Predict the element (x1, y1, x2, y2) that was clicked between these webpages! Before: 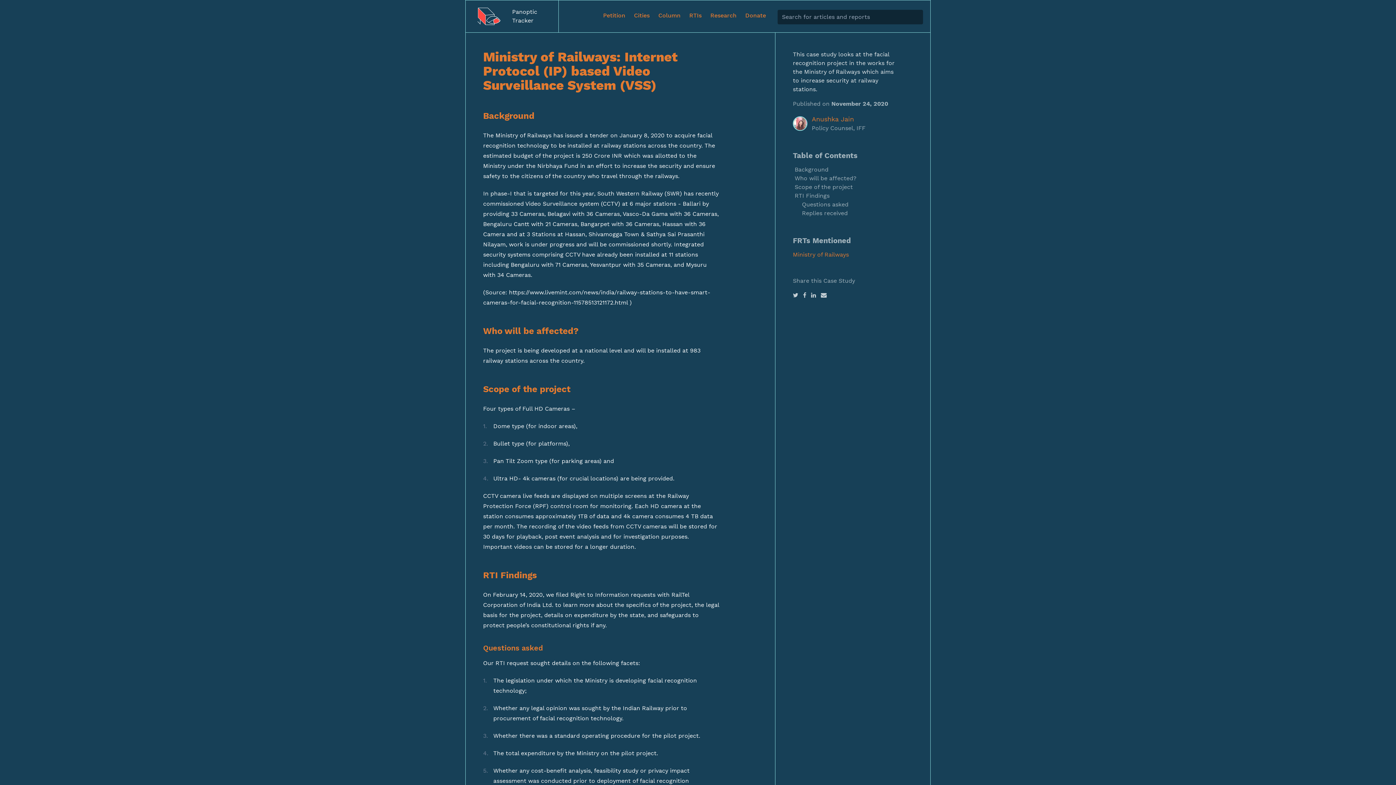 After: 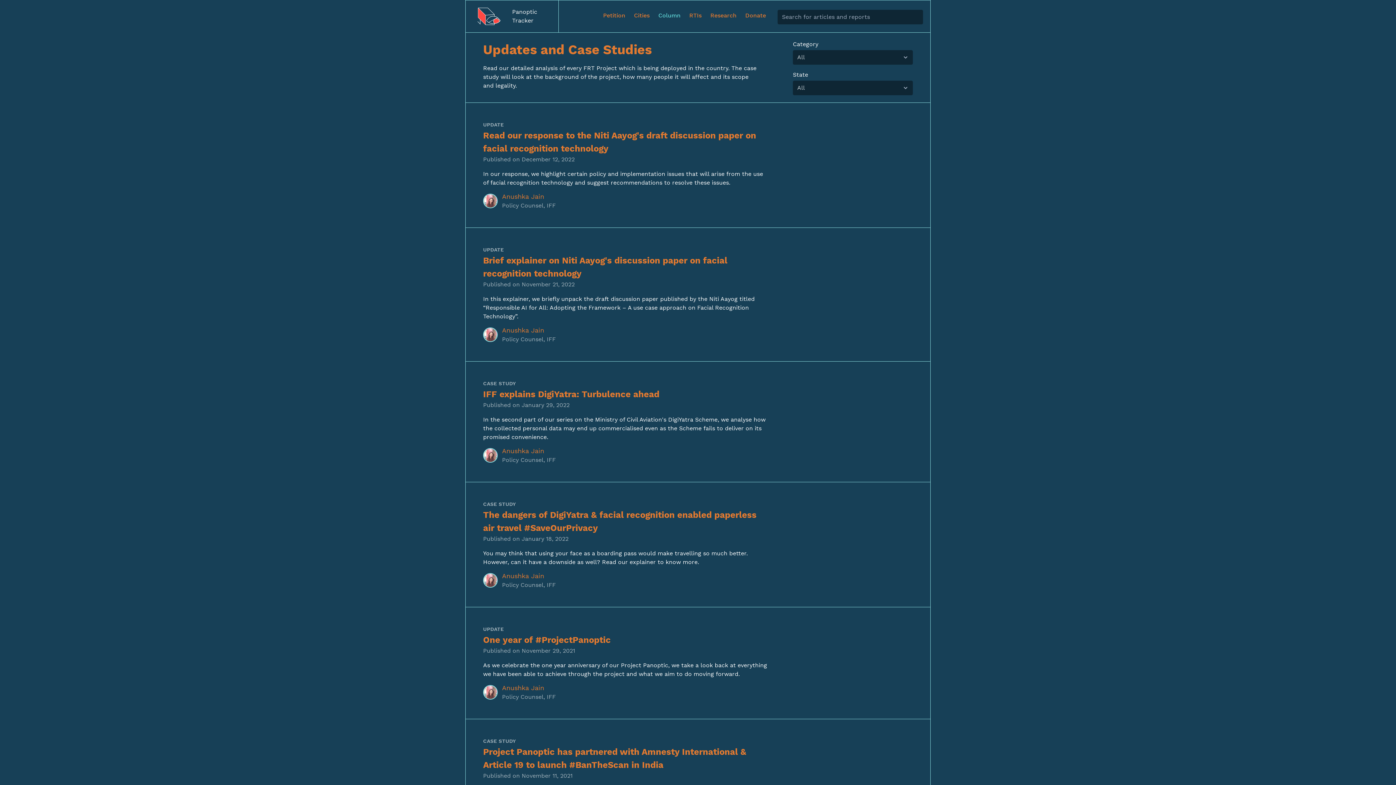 Action: bbox: (654, 8, 685, 22) label: Column